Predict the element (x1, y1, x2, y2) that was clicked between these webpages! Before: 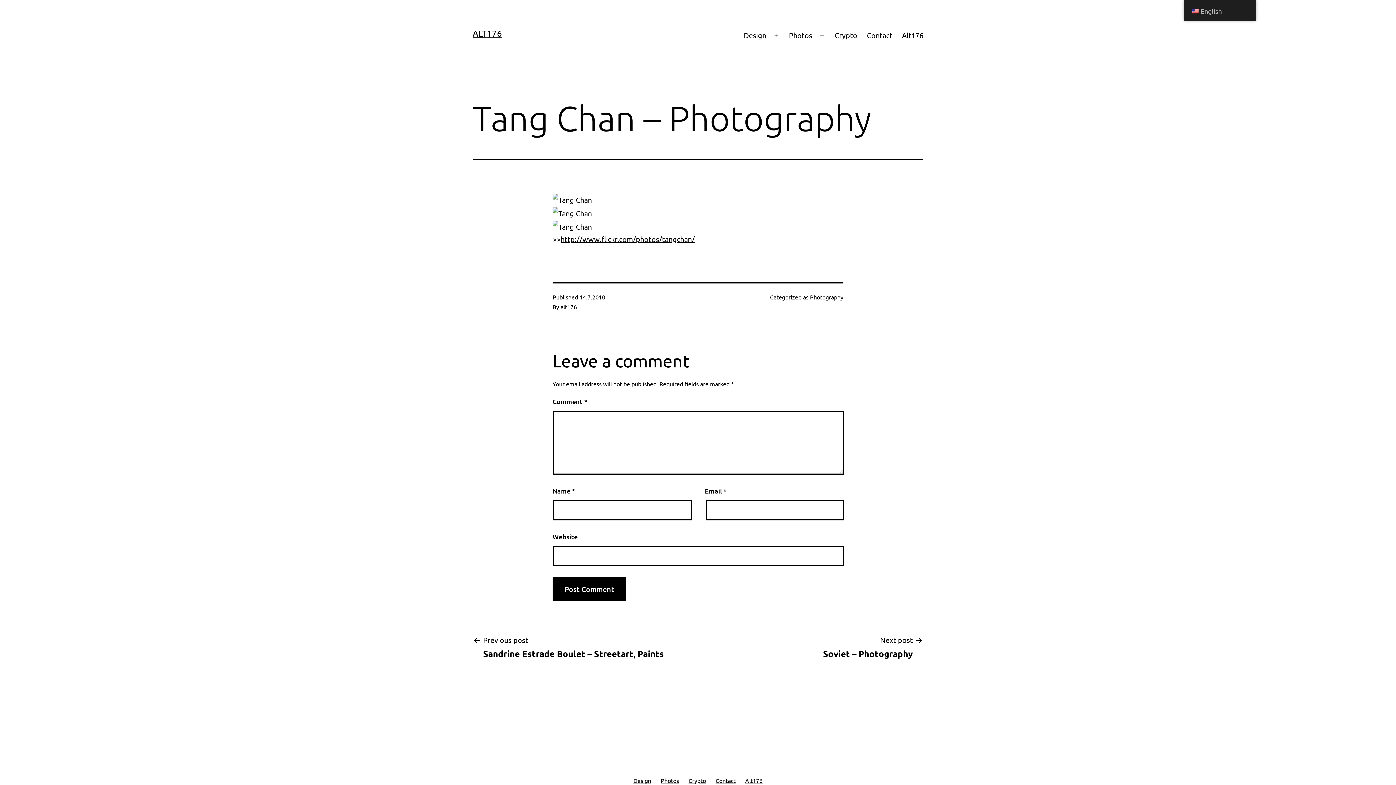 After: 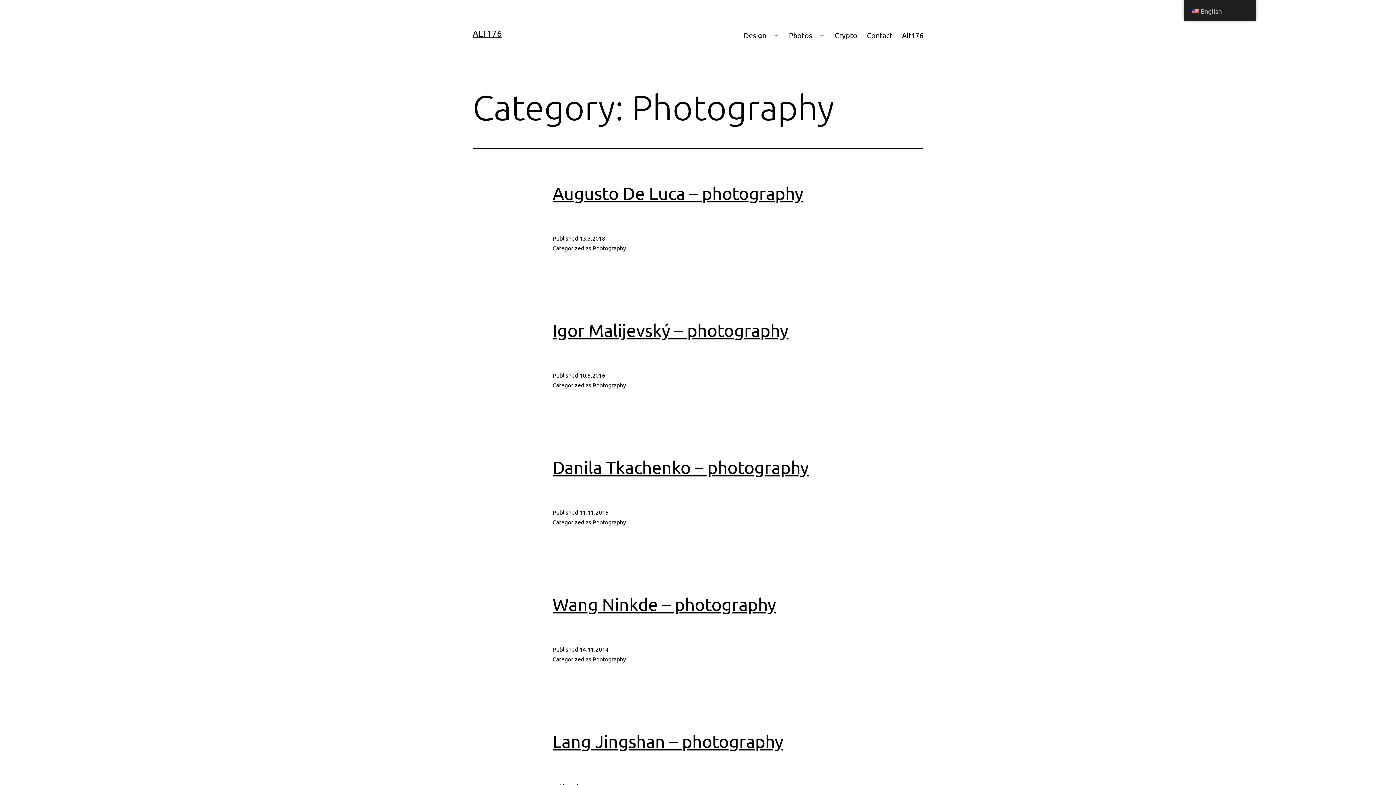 Action: bbox: (810, 293, 843, 300) label: Photography